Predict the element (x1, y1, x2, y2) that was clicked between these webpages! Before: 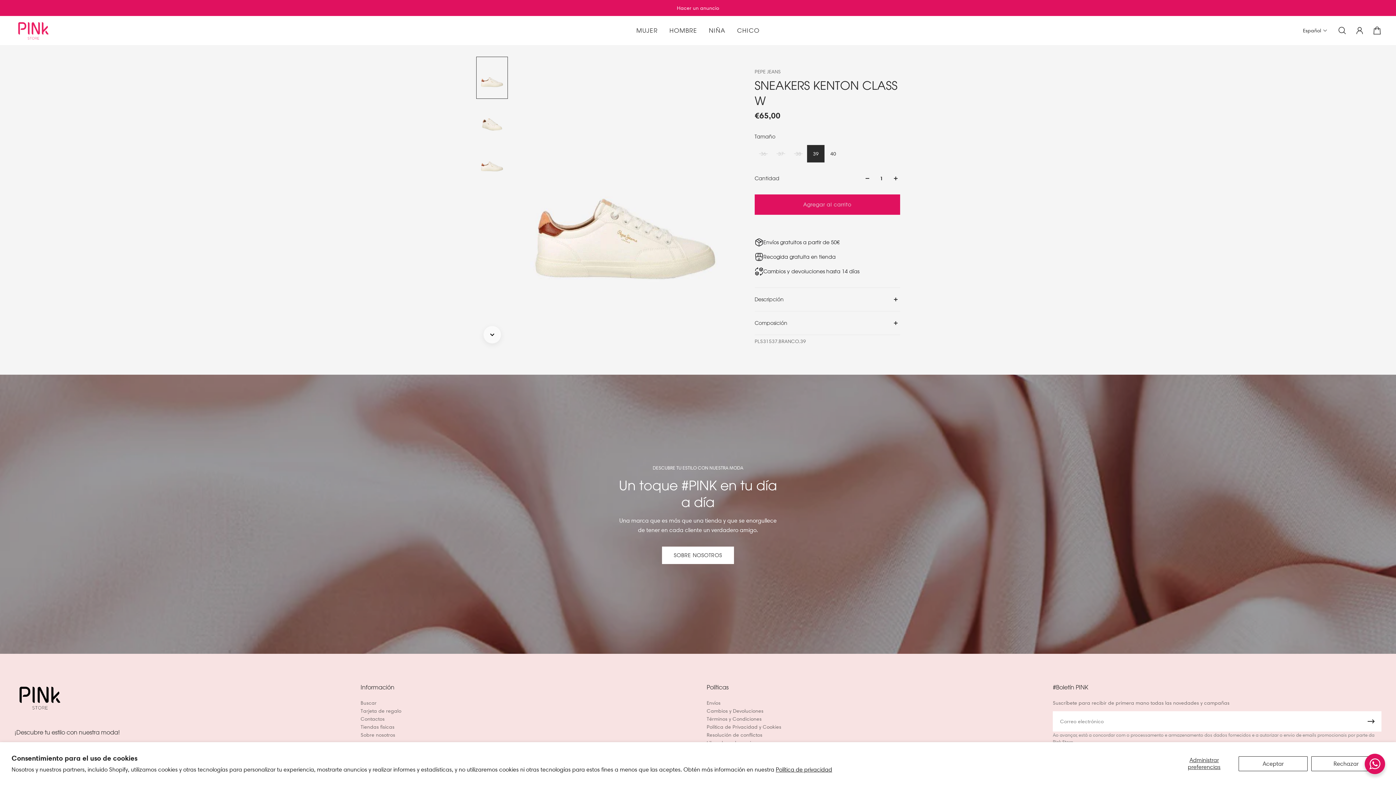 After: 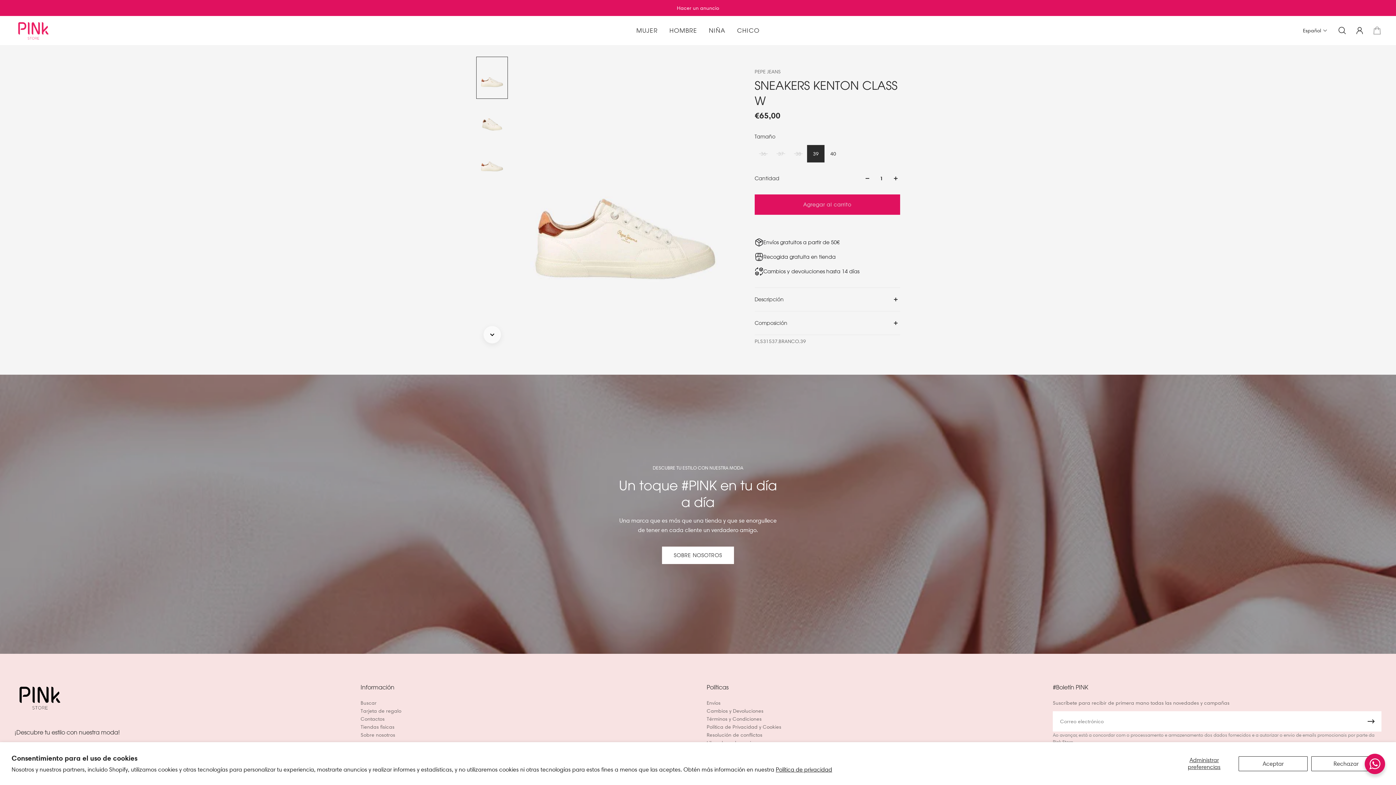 Action: bbox: (1368, 22, 1386, 38) label: Carrito